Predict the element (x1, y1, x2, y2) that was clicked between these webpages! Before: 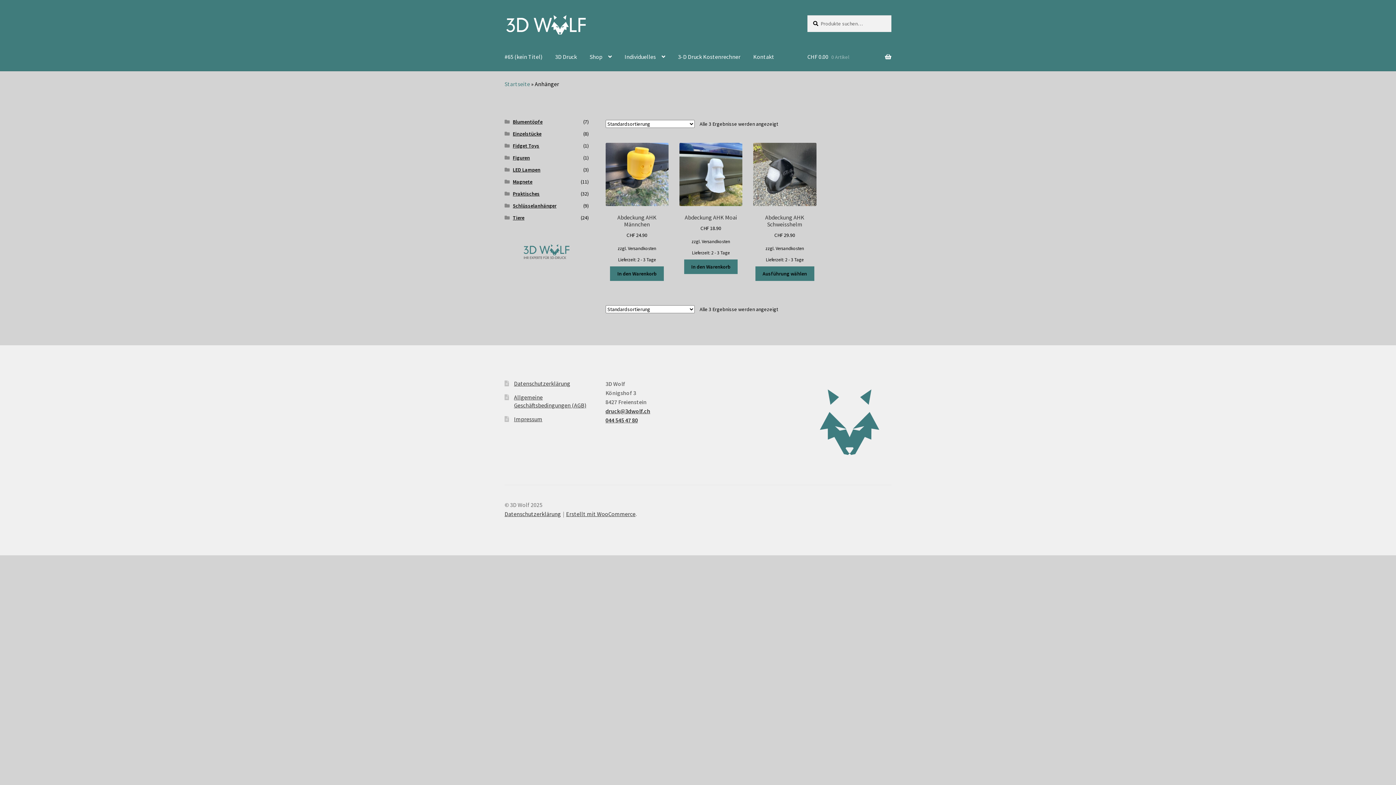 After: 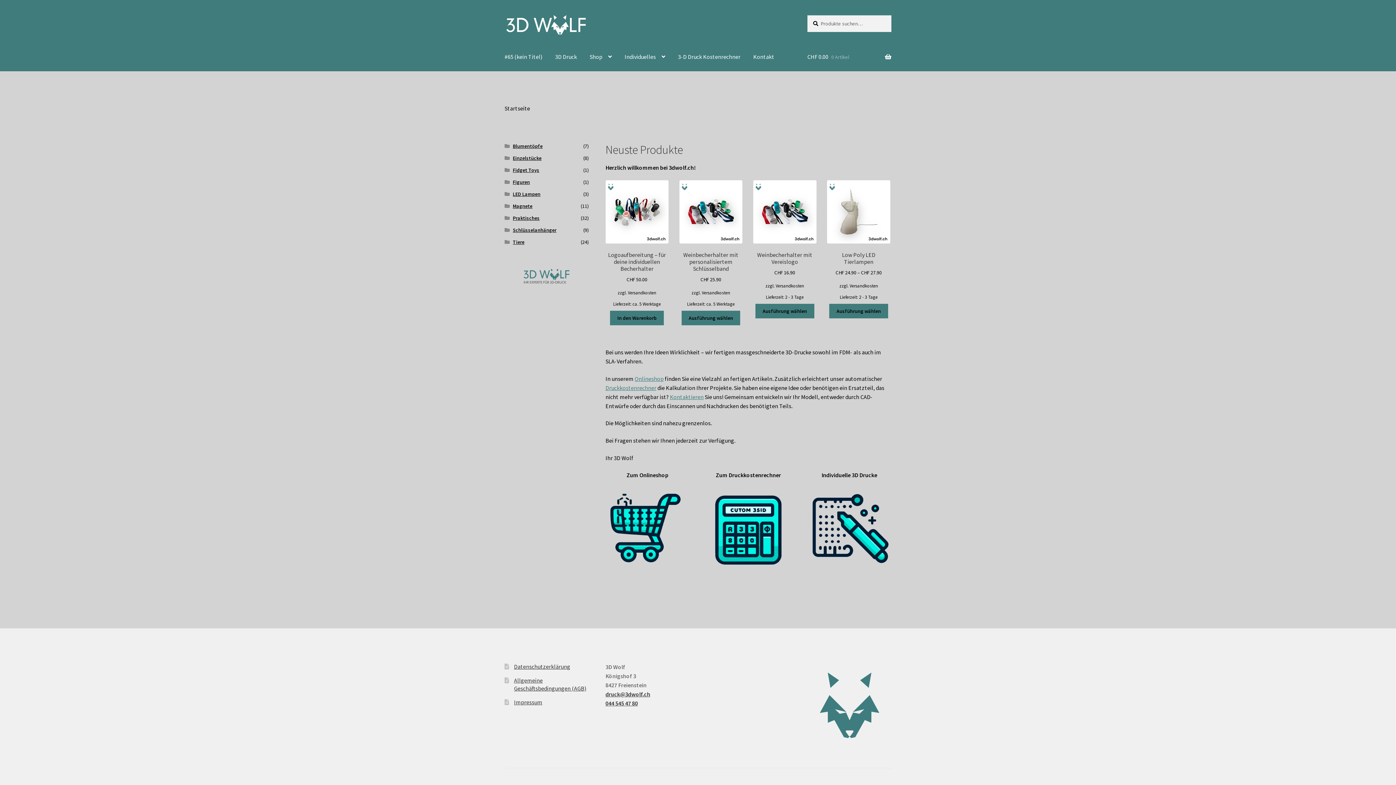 Action: bbox: (504, 15, 790, 34)